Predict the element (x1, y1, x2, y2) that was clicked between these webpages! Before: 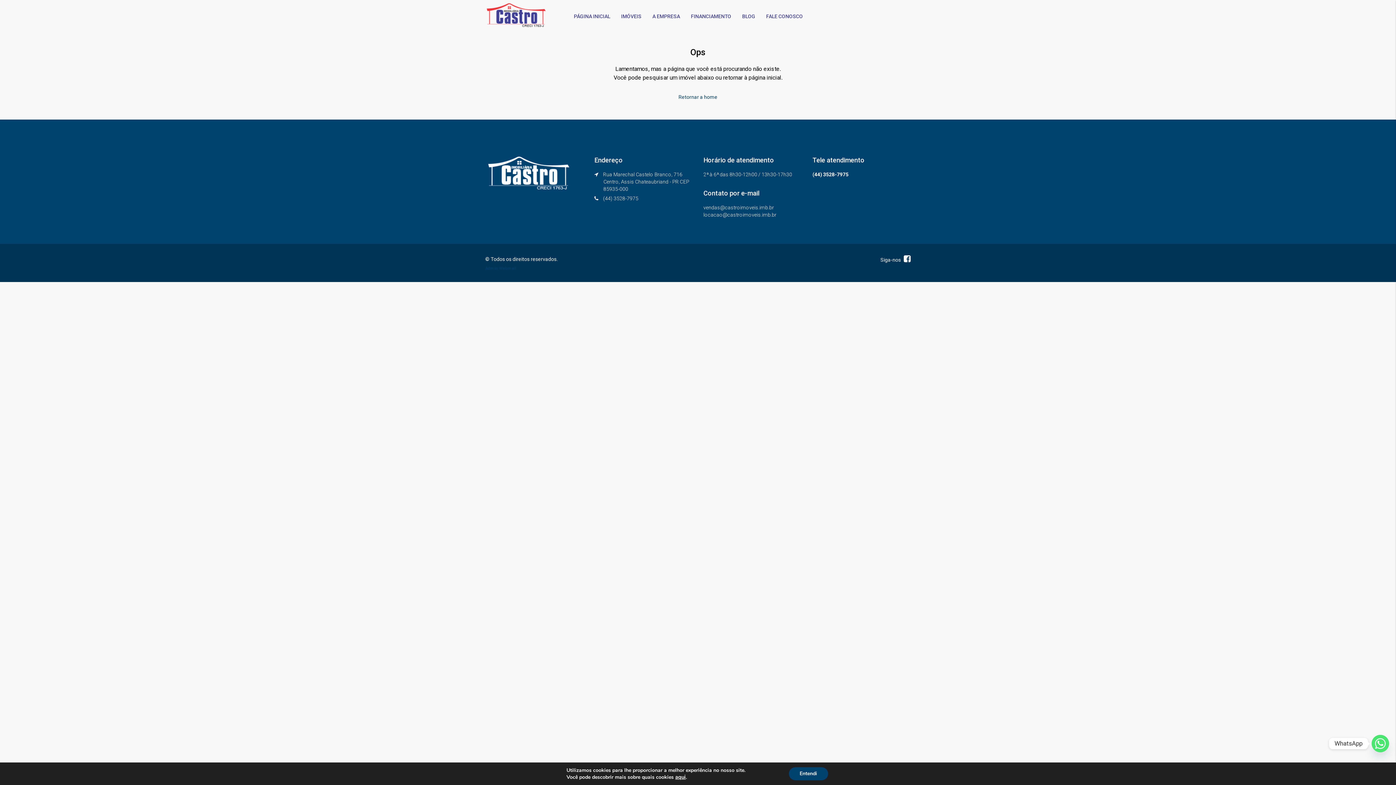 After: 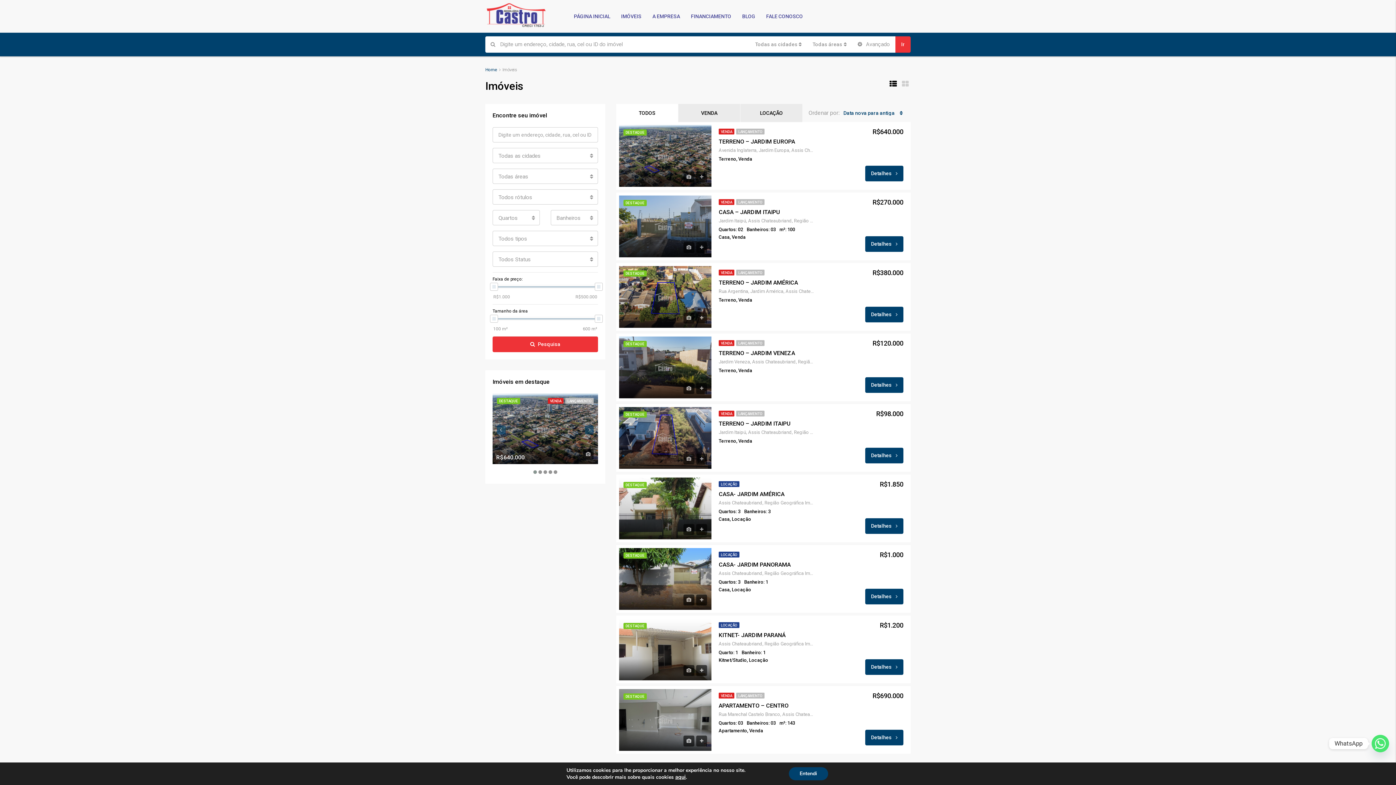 Action: label: IMÓVEIS bbox: (615, 0, 647, 32)